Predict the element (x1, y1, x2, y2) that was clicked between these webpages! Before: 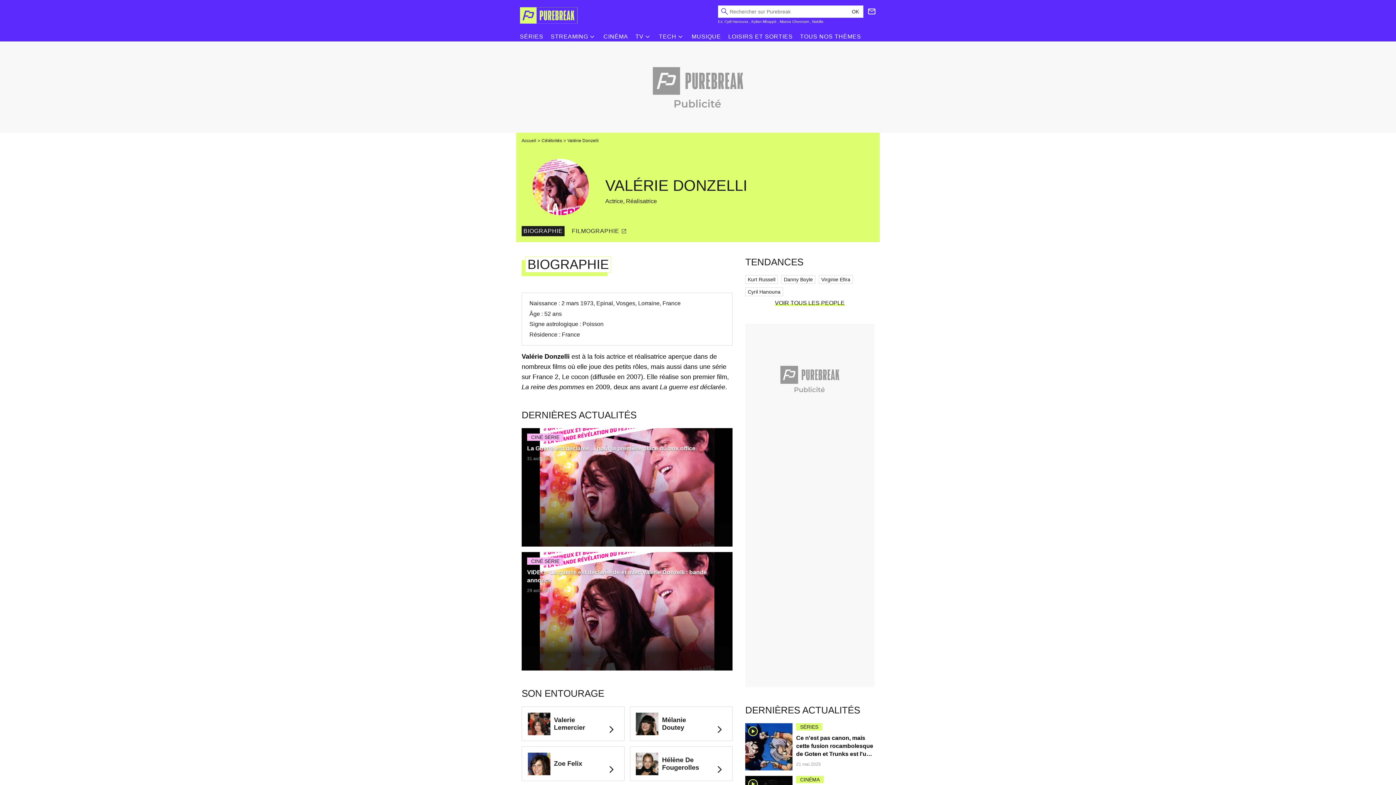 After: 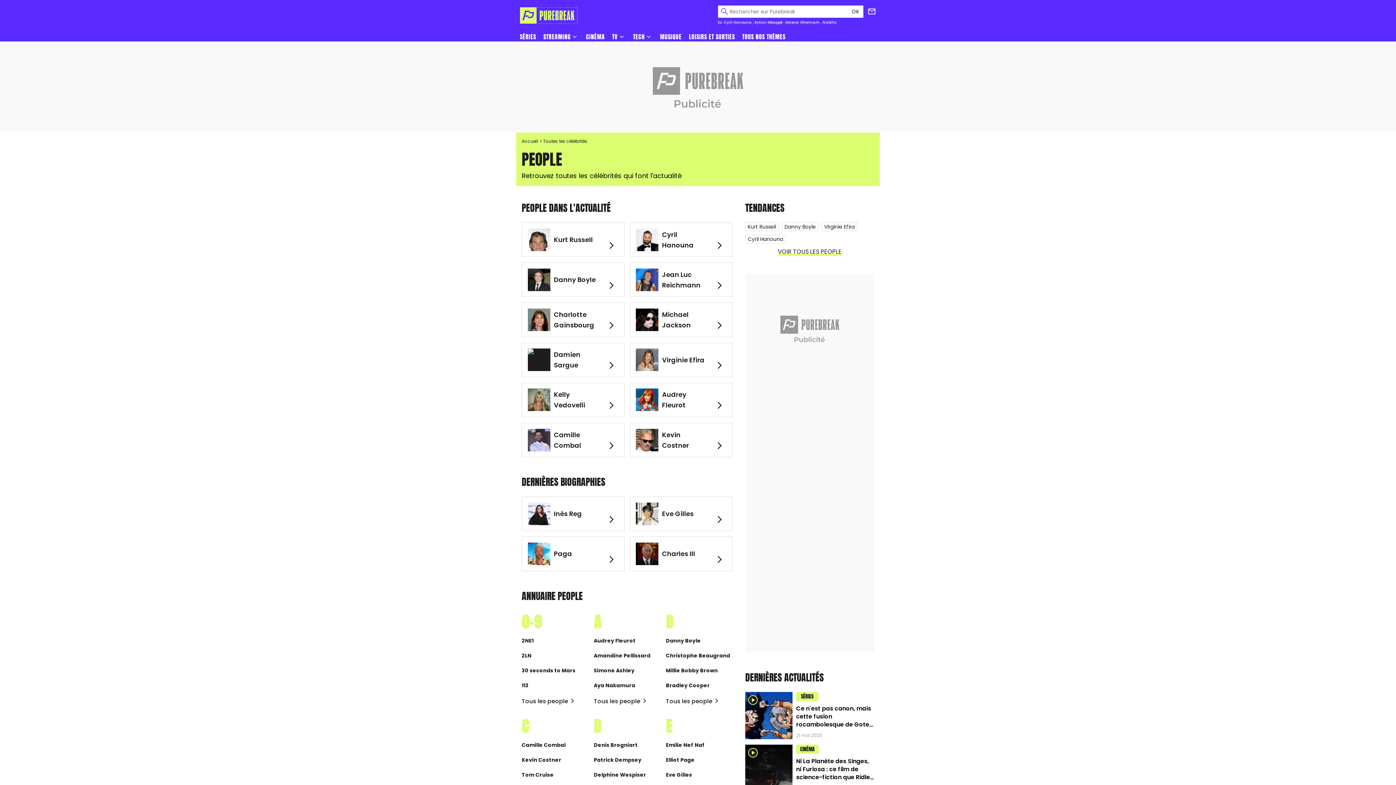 Action: label: Célébrités bbox: (541, 138, 567, 143)